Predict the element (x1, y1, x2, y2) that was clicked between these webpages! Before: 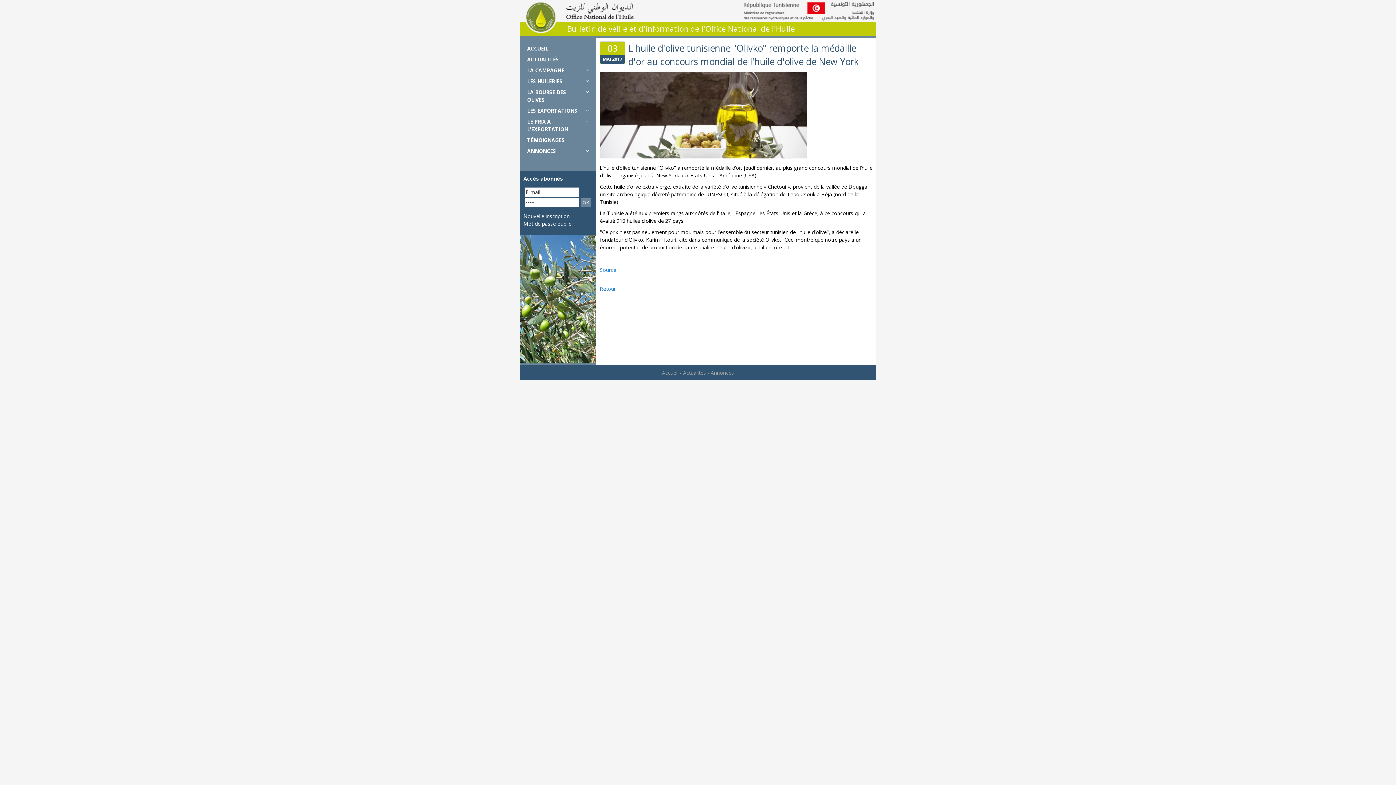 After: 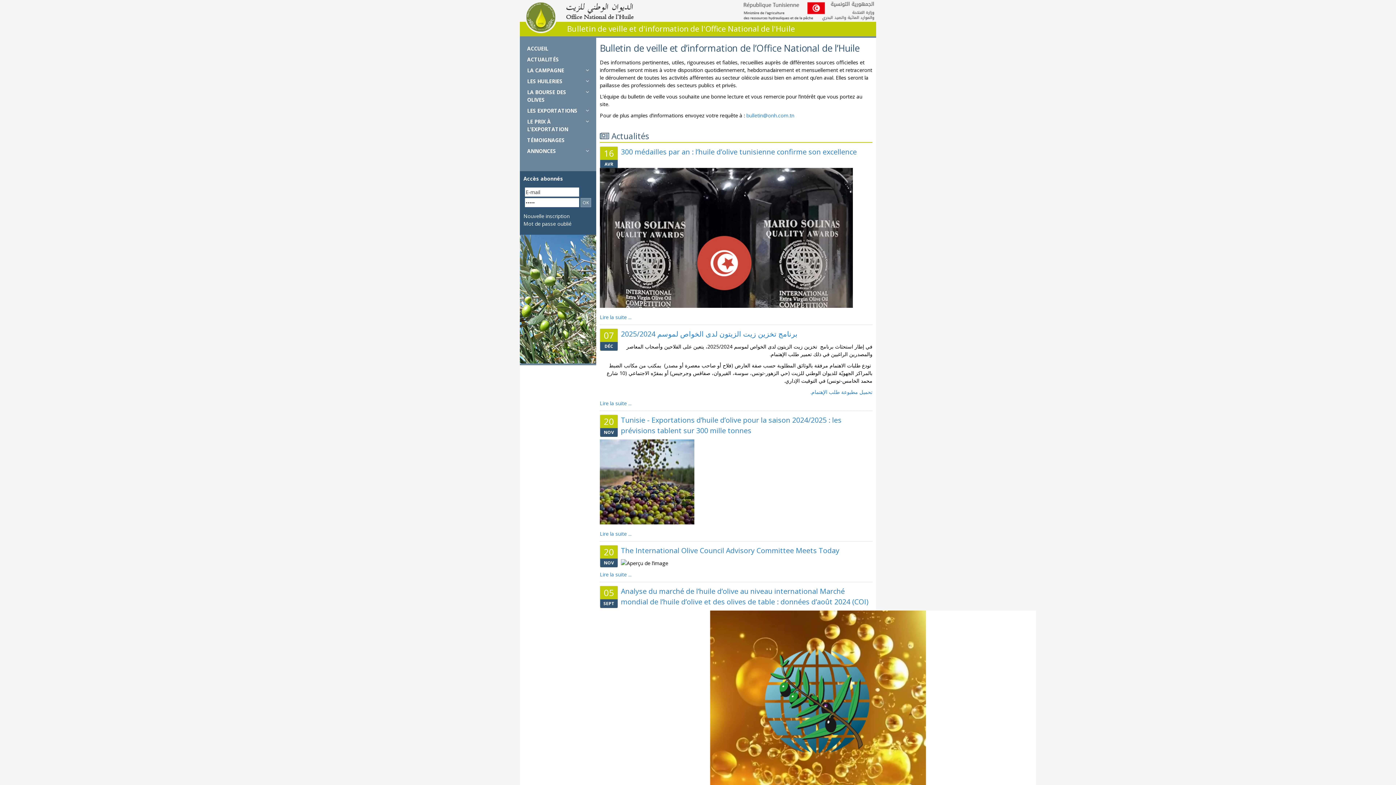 Action: bbox: (662, 369, 678, 376) label: Accueil